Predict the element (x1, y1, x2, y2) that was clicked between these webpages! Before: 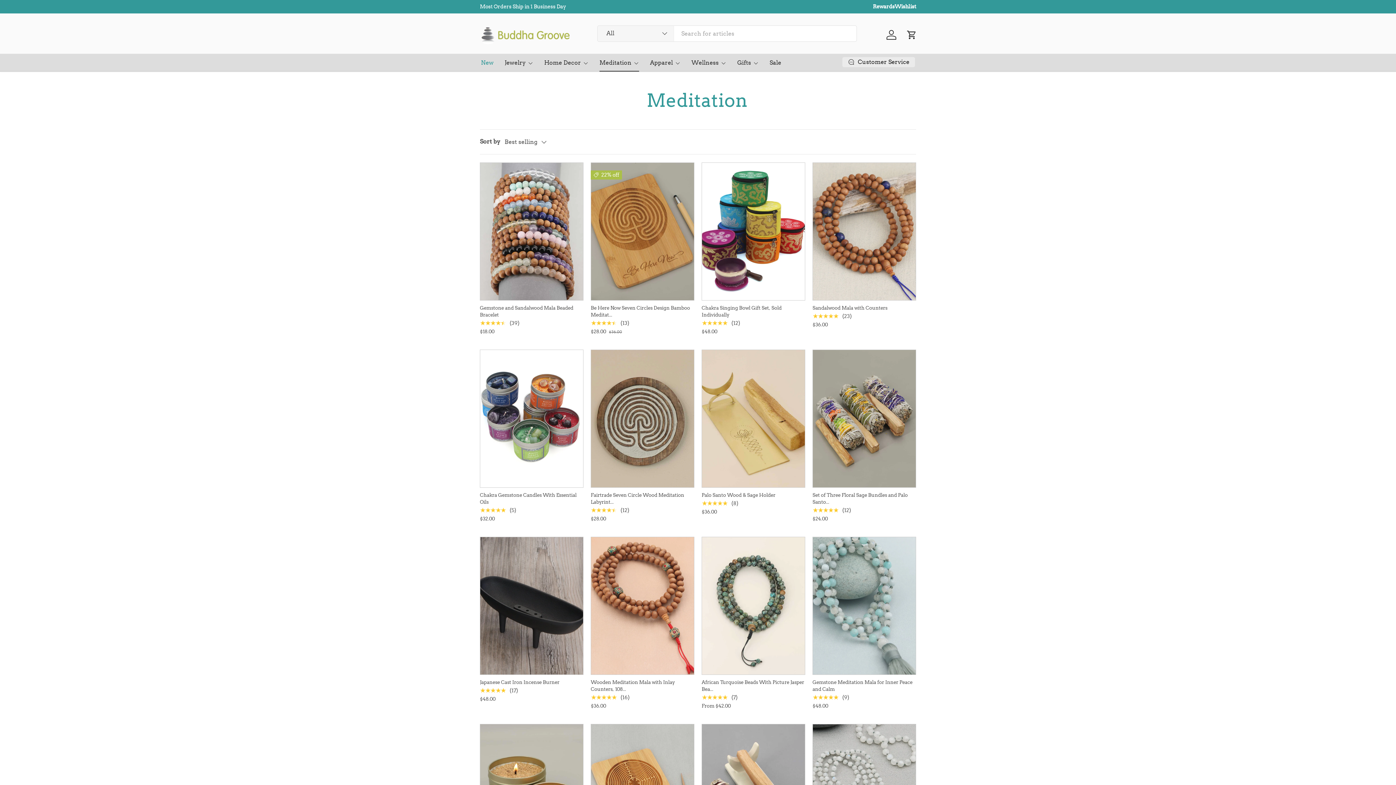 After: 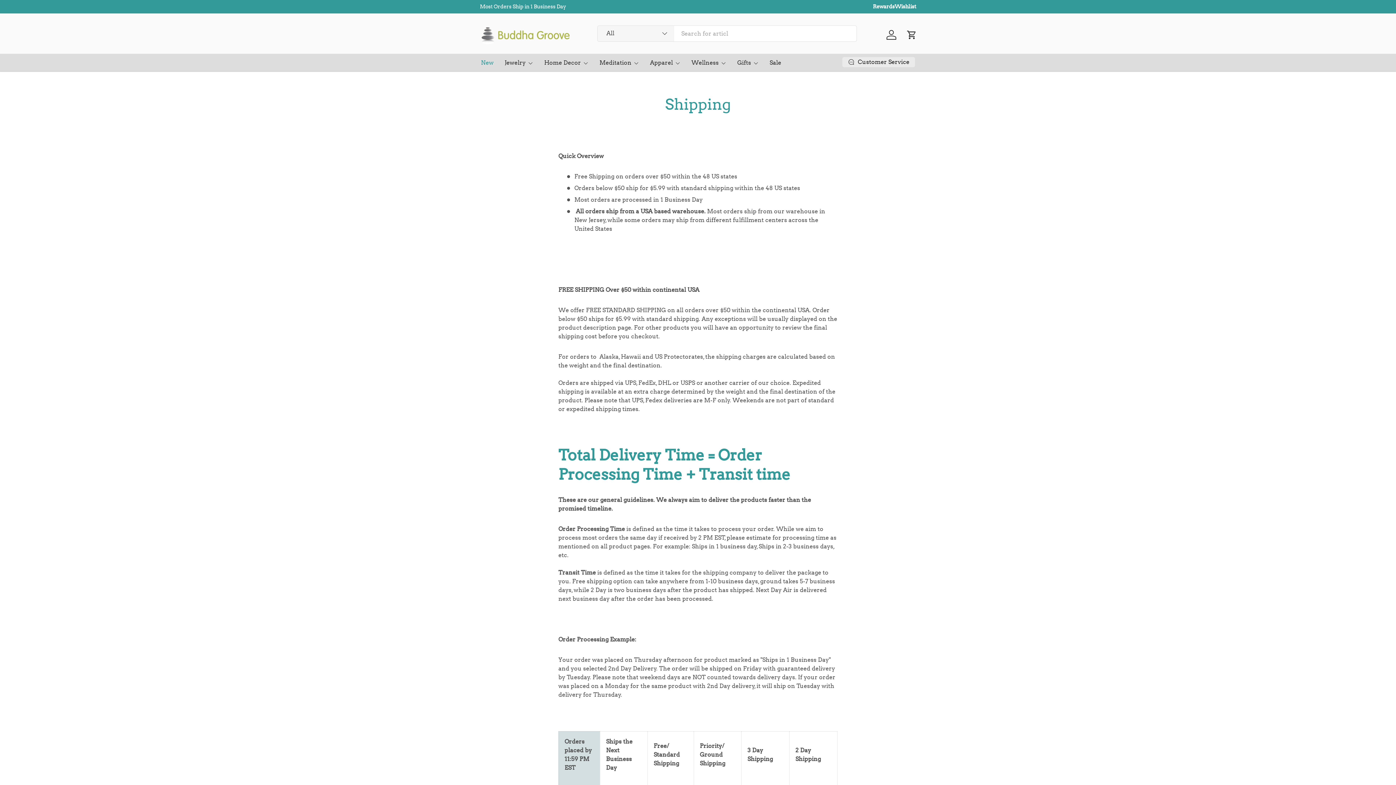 Action: bbox: (542, 3, 572, 9) label: Learn more